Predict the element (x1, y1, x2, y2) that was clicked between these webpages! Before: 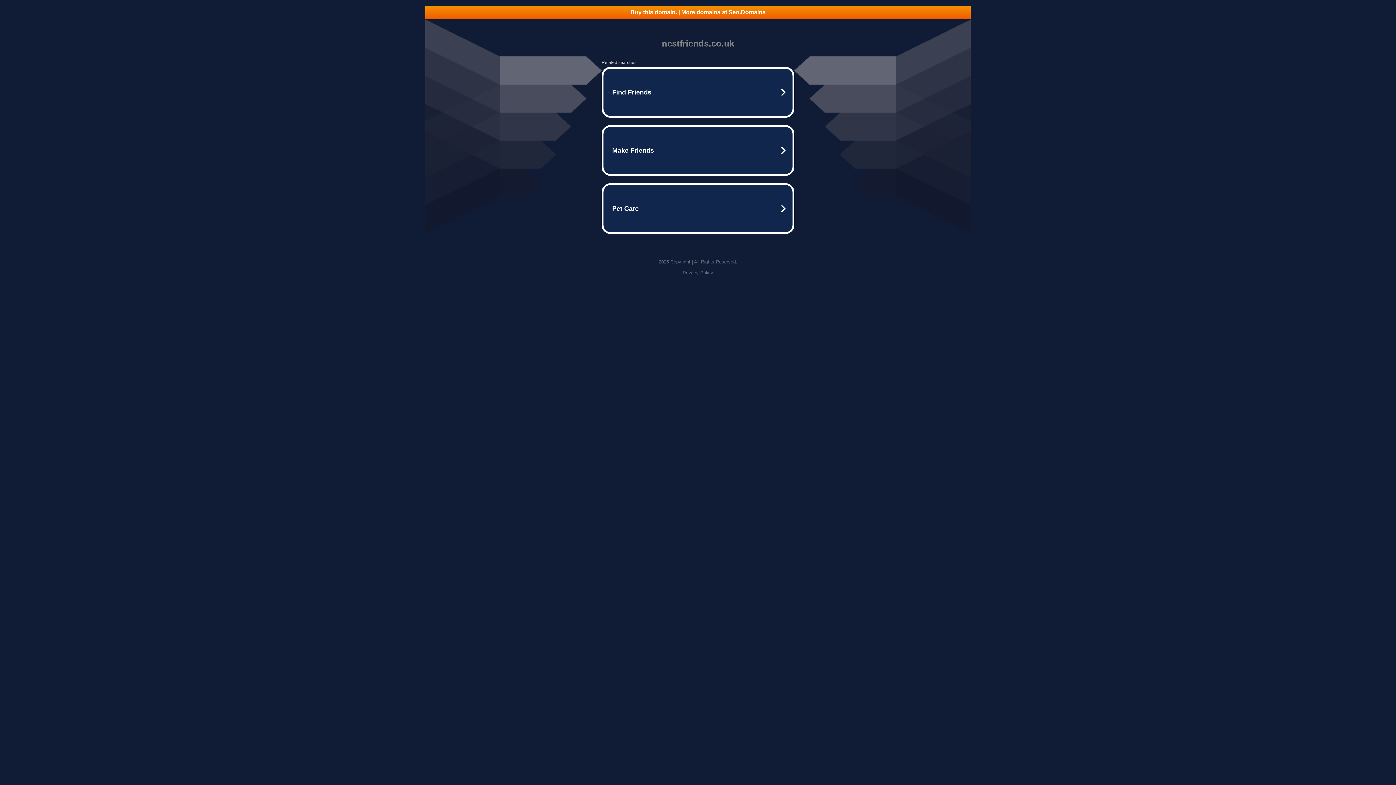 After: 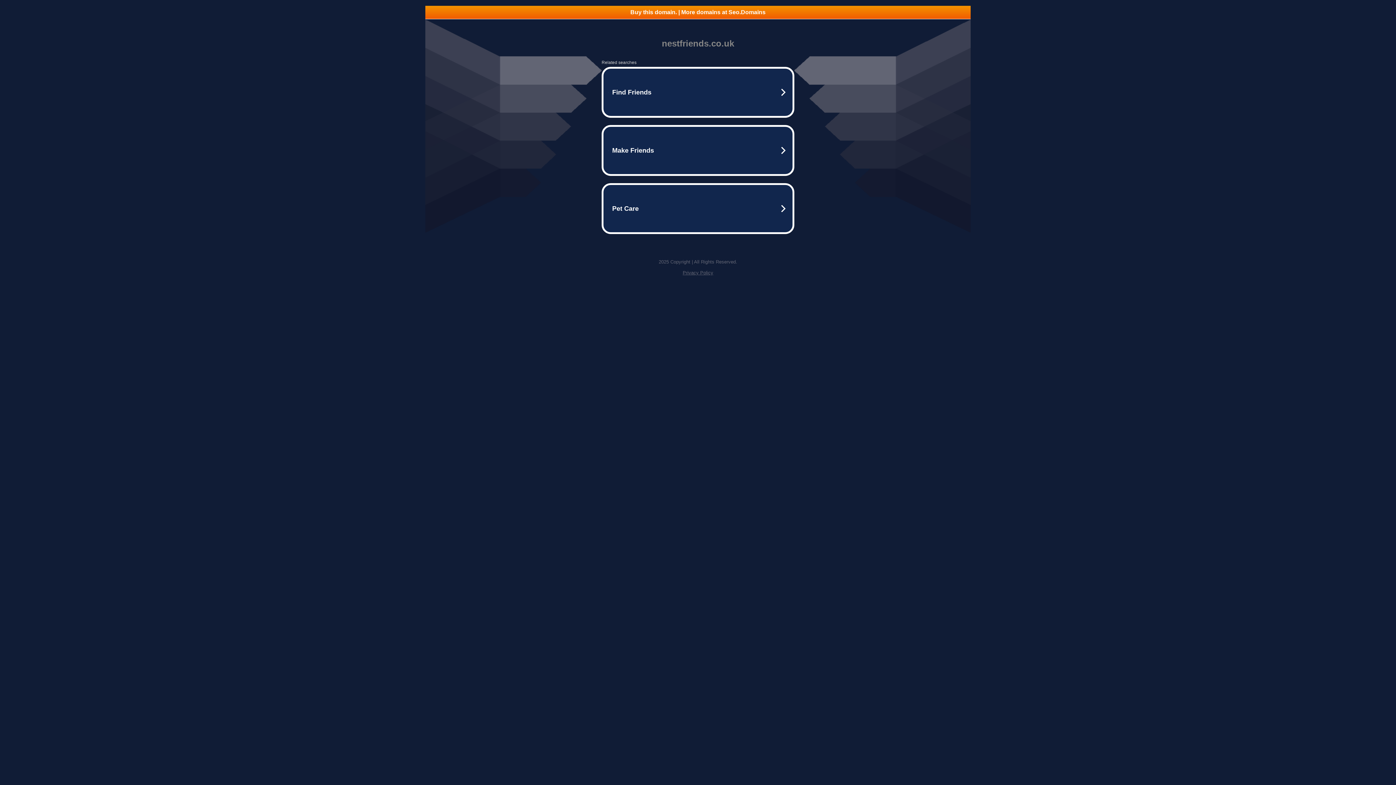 Action: bbox: (682, 270, 713, 275) label: Privacy Policy